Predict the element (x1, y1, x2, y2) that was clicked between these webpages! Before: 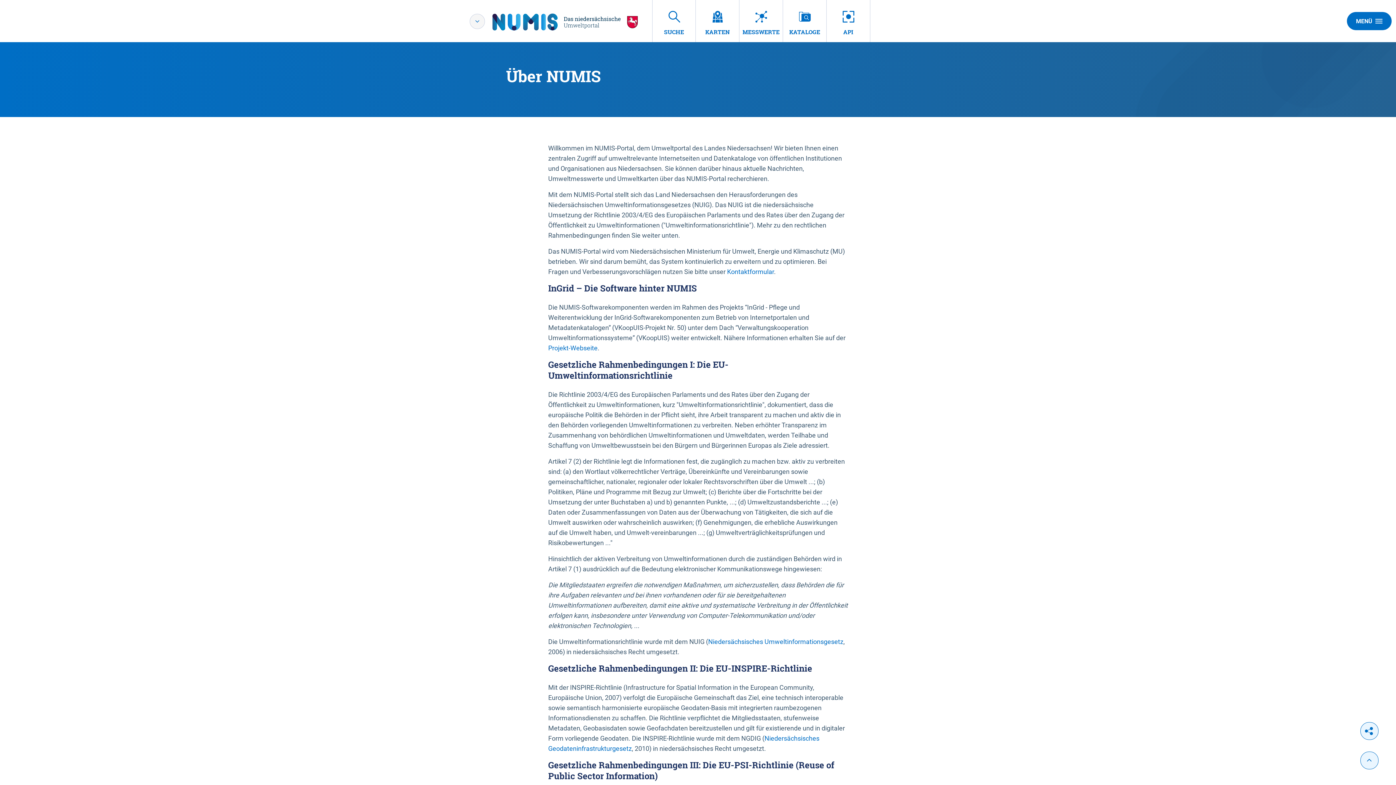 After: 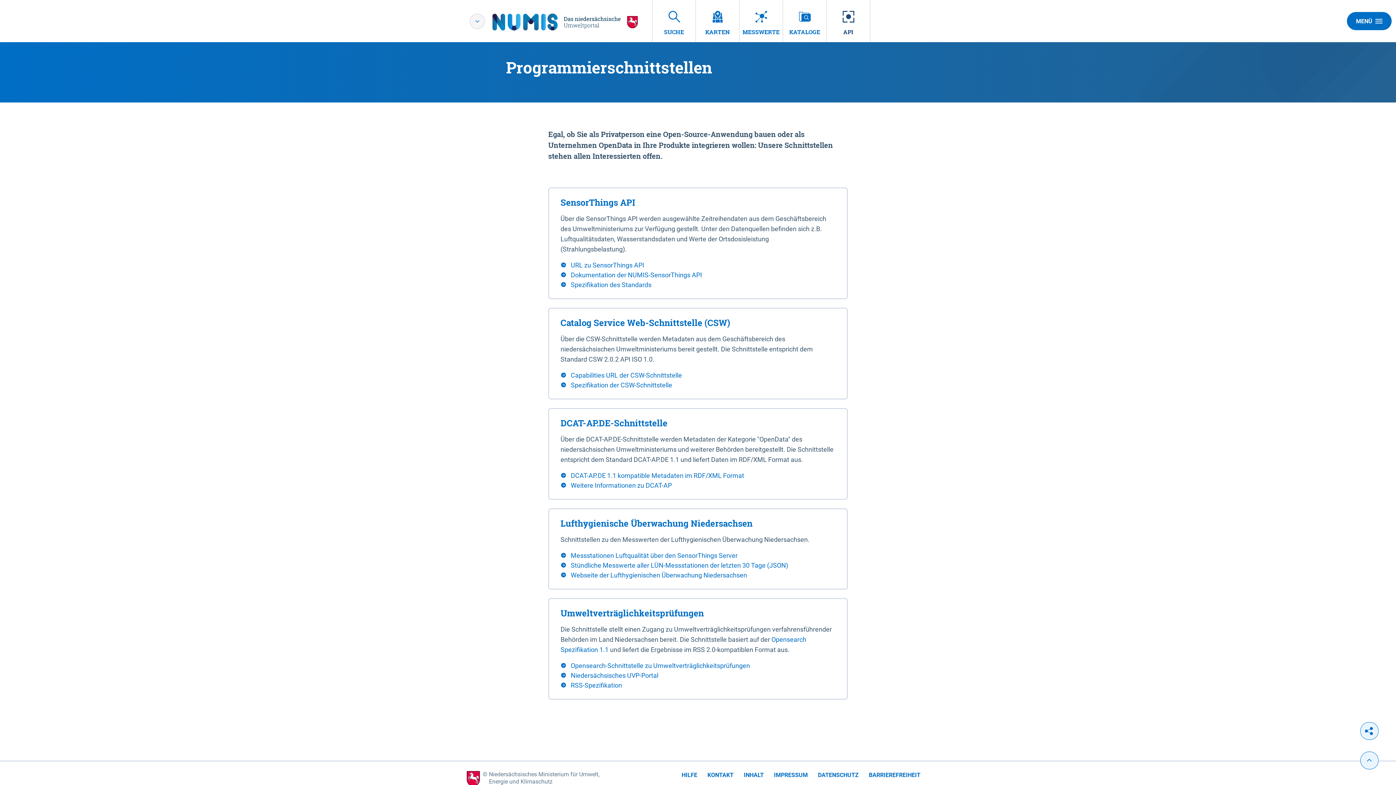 Action: label: API bbox: (826, 0, 870, 42)